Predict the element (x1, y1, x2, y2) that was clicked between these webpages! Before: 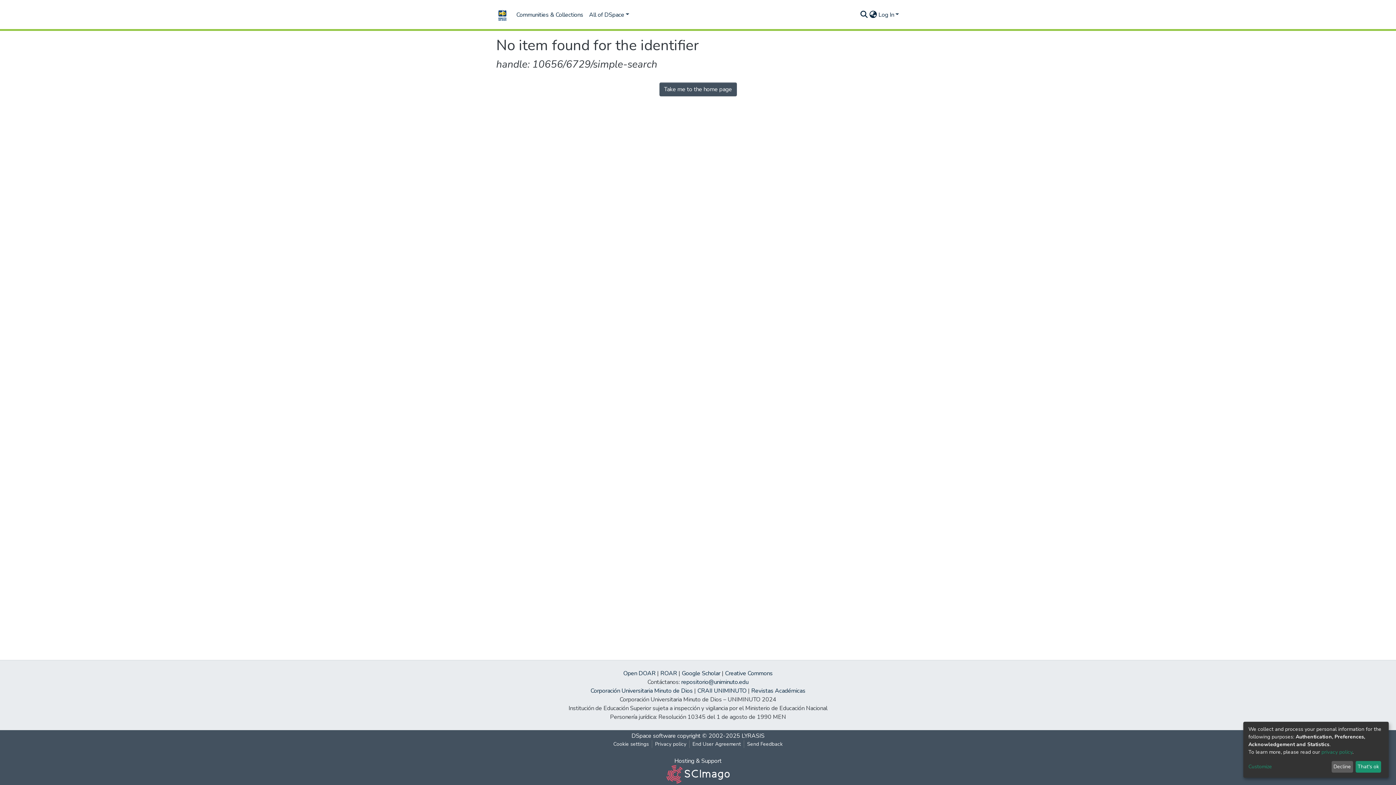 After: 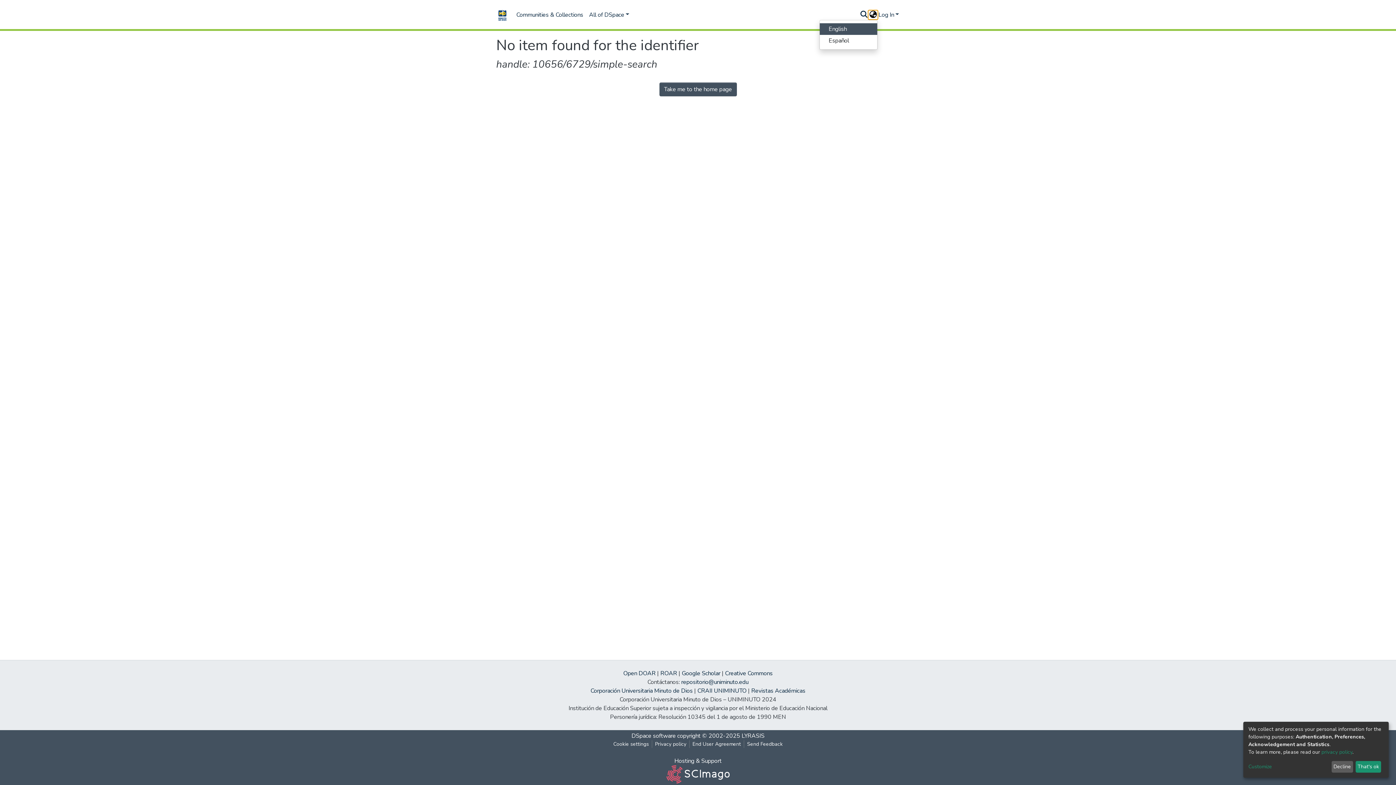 Action: bbox: (868, 10, 877, 19) label: Language switch